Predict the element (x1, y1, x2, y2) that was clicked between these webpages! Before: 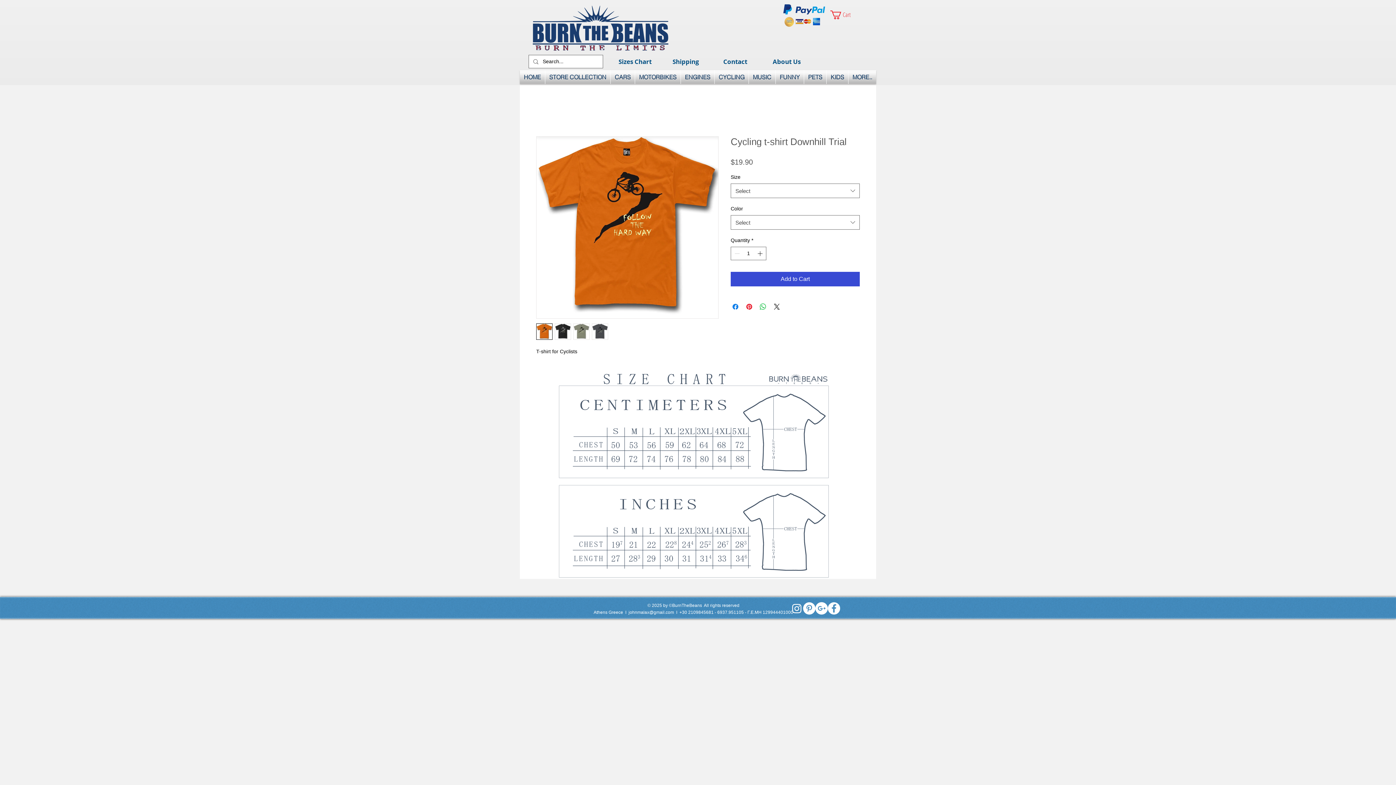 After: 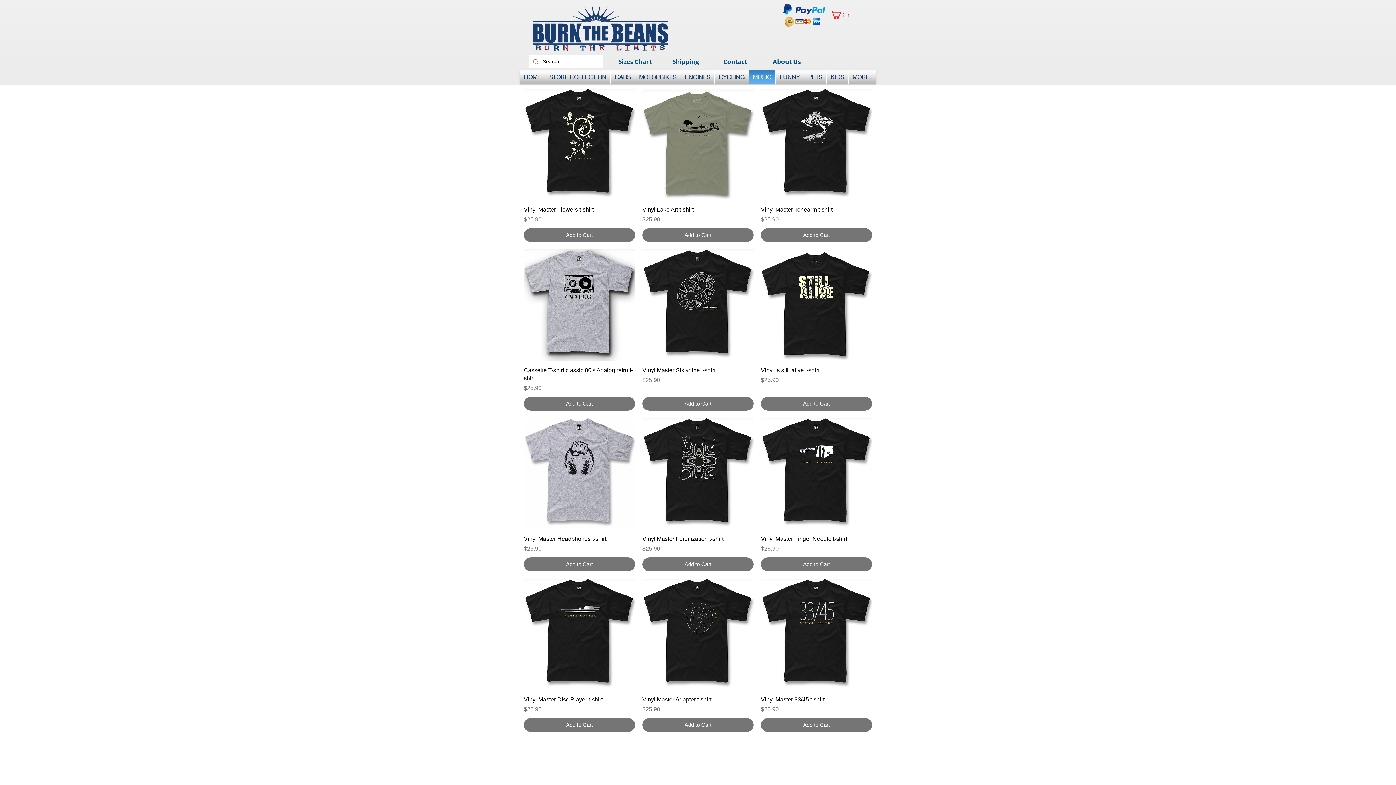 Action: bbox: (749, 70, 775, 84) label: MUSIC